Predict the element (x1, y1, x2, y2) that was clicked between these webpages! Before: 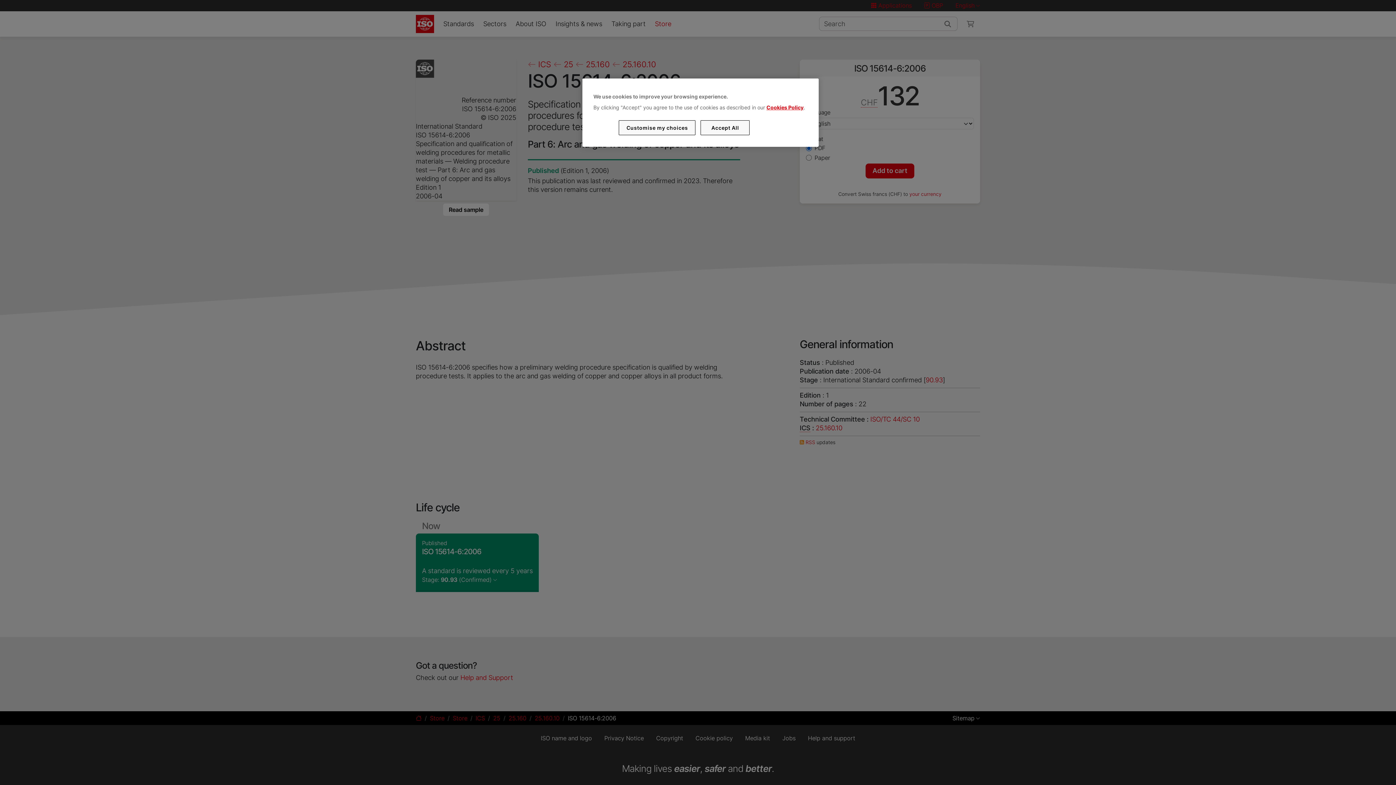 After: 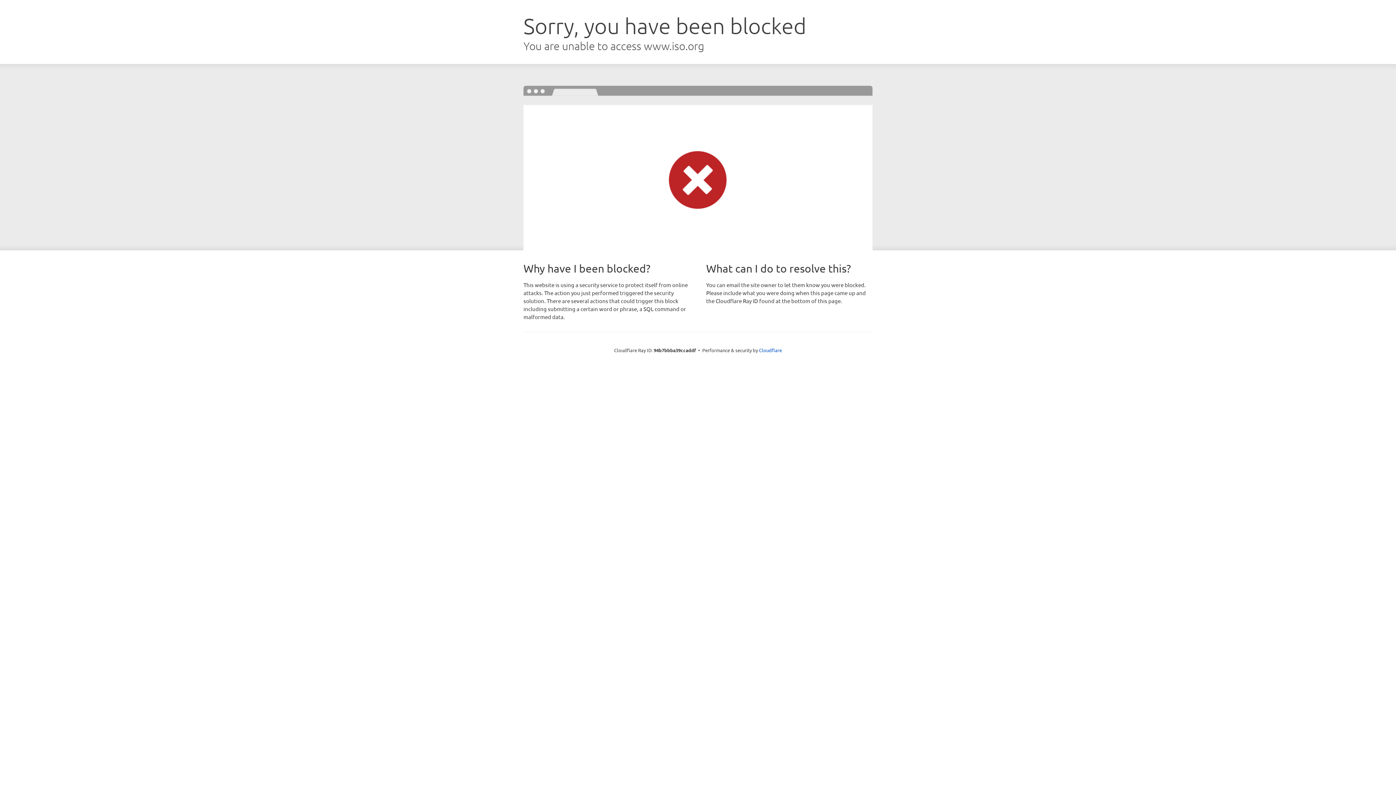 Action: bbox: (766, 104, 803, 110) label: Cookies Policy